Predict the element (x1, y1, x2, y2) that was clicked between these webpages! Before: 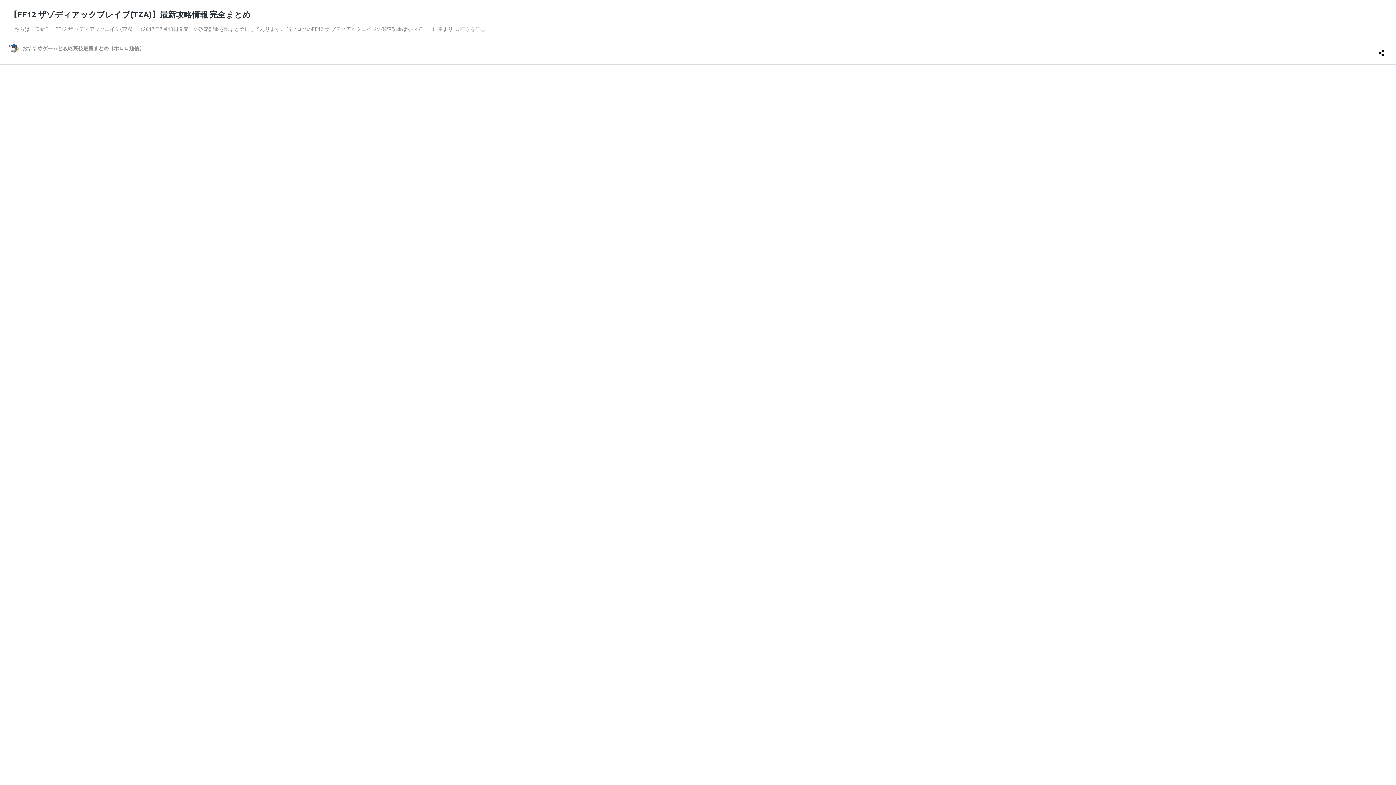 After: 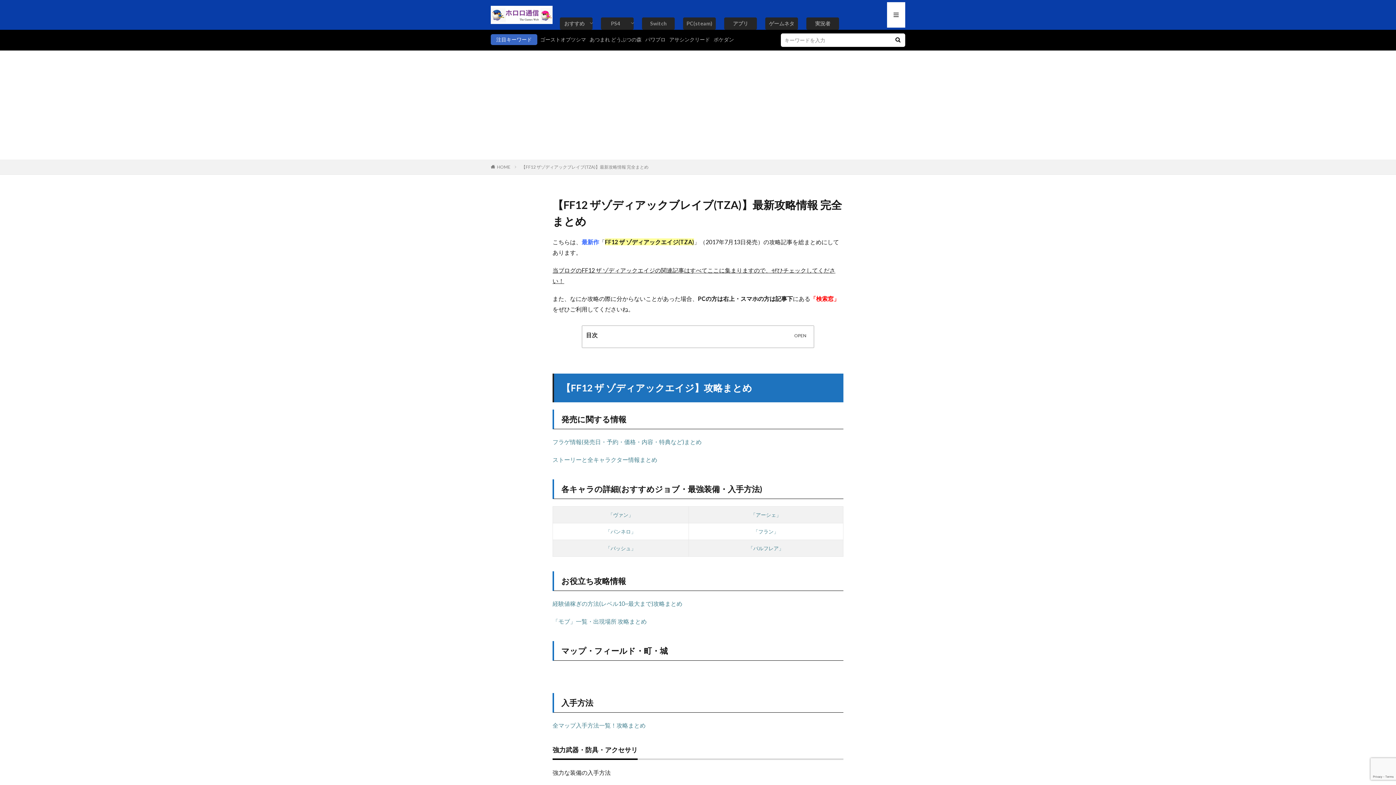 Action: bbox: (460, 25, 485, 32) label: 続きを読む
【FF12 ザゾディアックブレイブ(TZA)】最新攻略情報 完全まとめ